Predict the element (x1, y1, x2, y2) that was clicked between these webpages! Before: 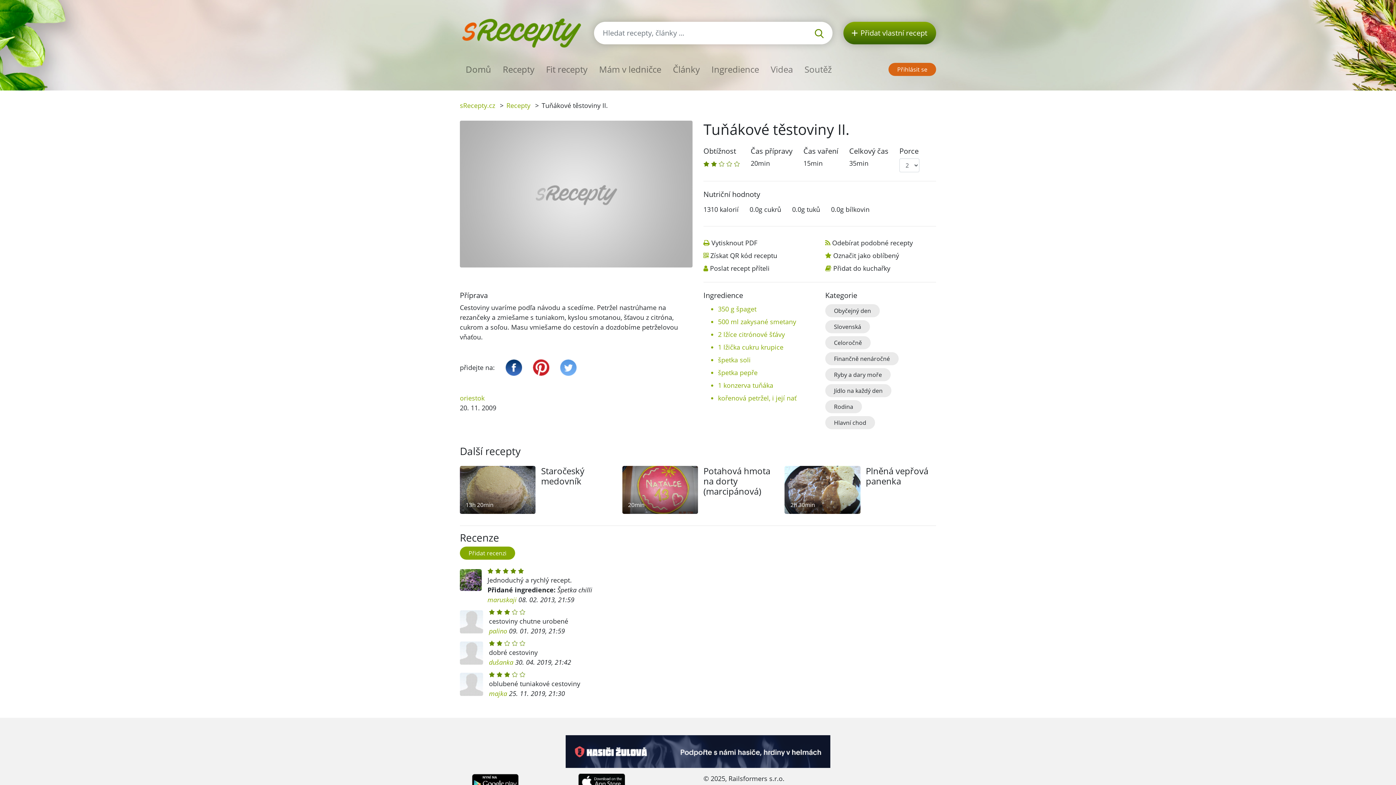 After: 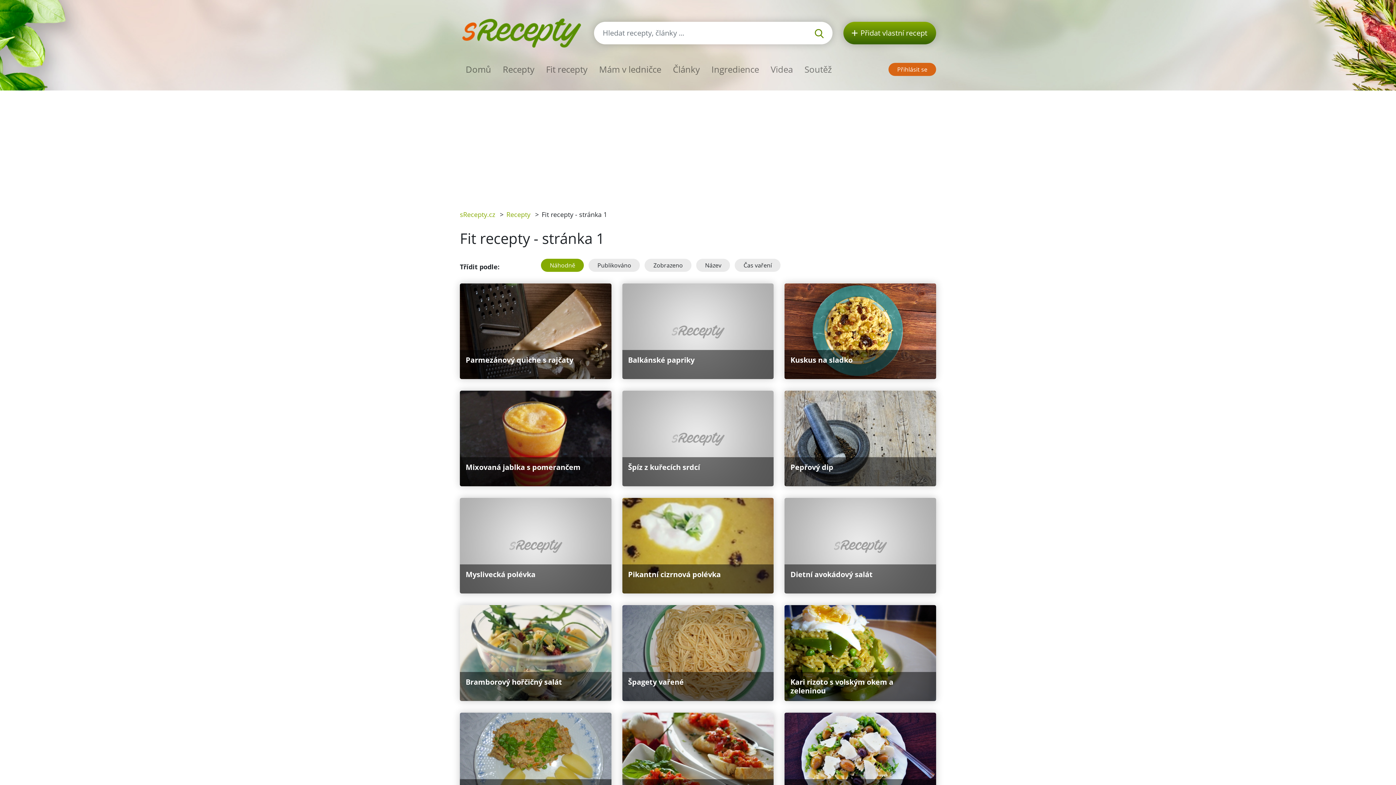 Action: label: Fit recepty bbox: (540, 60, 593, 78)